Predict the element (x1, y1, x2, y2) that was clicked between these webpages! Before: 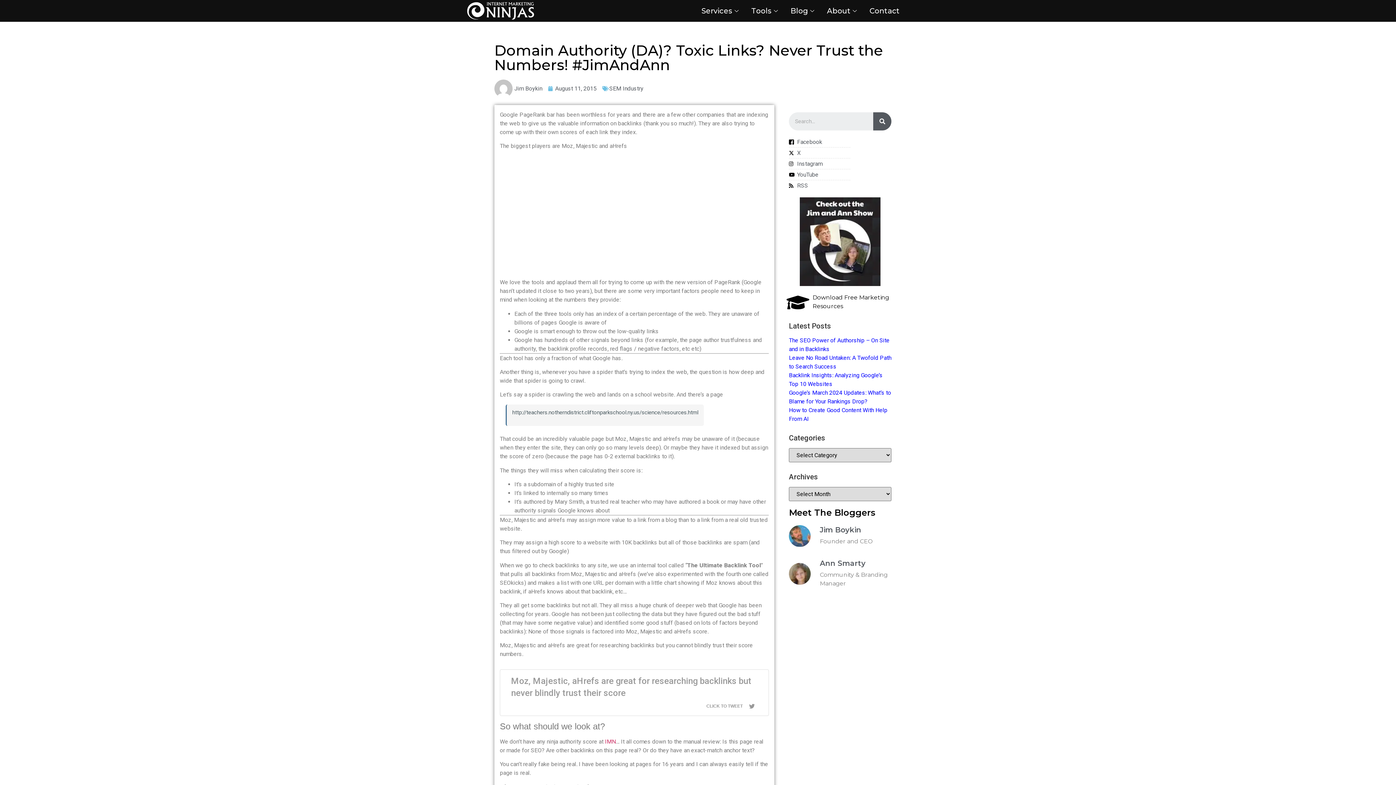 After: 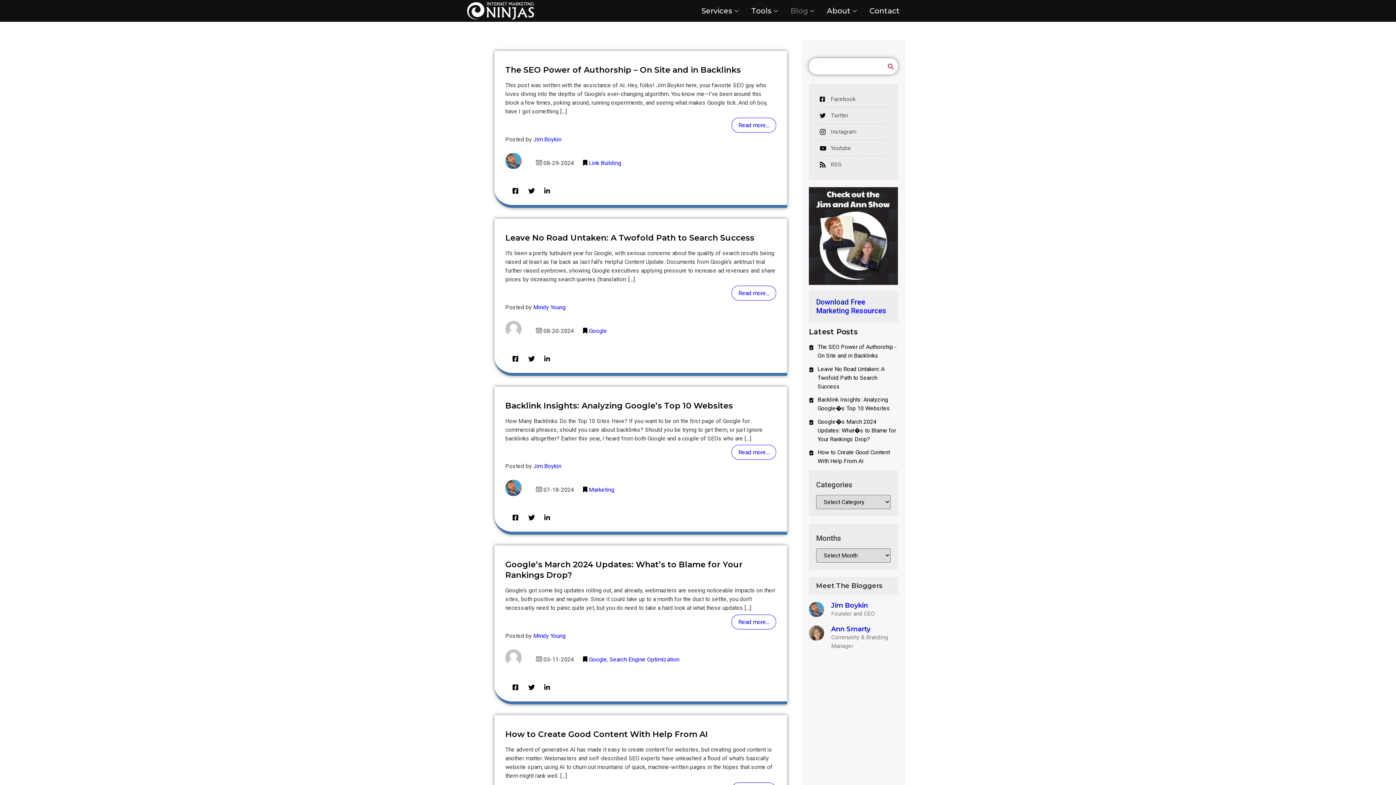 Action: label: Blog bbox: (785, 0, 821, 21)